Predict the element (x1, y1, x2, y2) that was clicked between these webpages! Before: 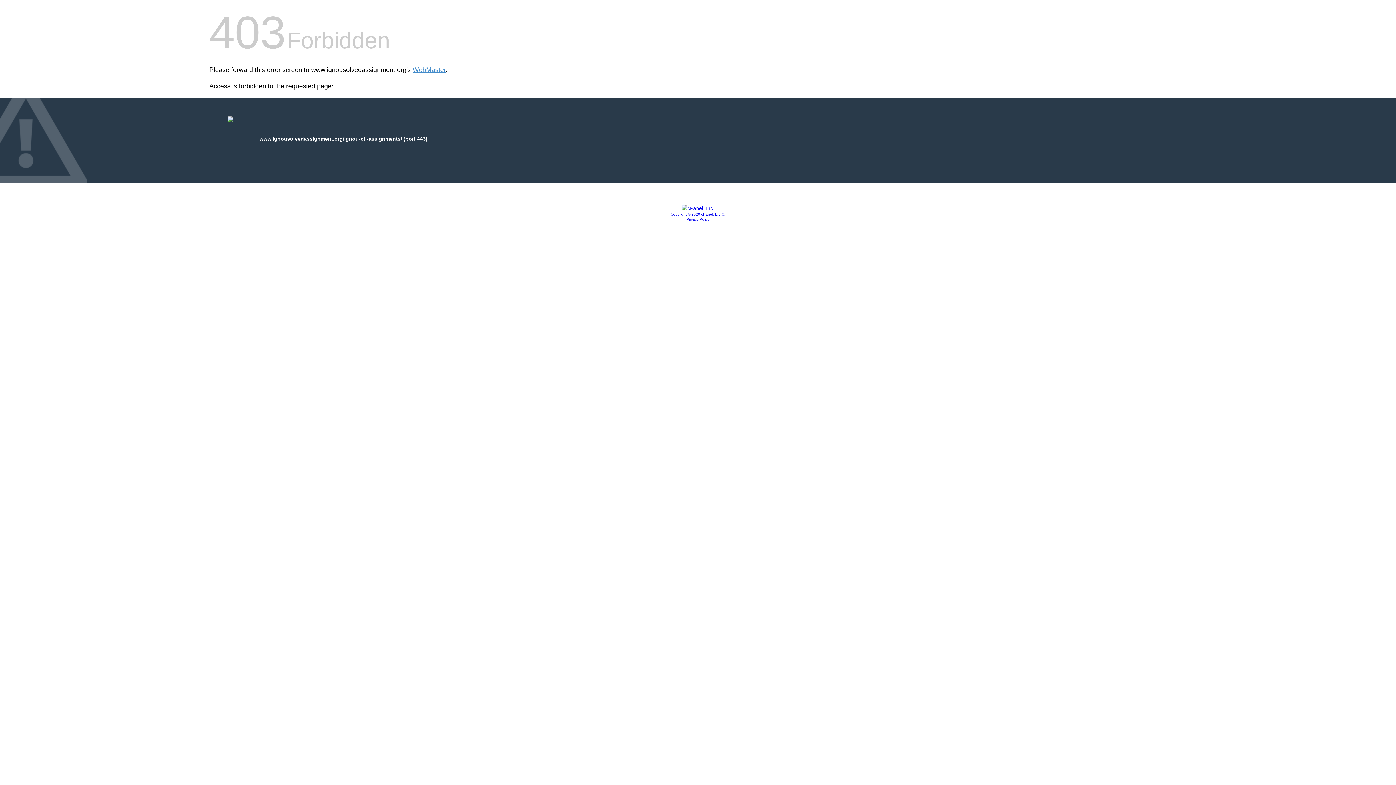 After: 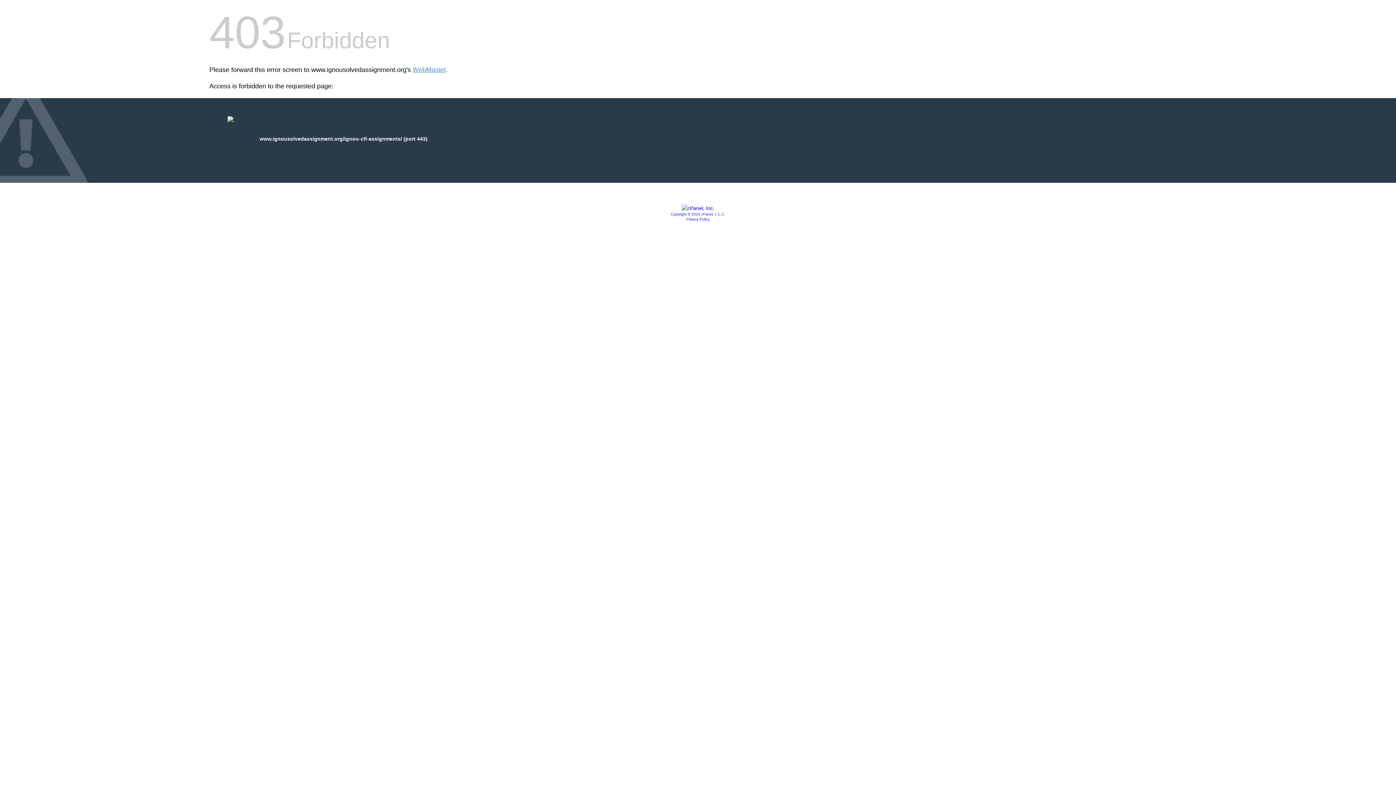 Action: bbox: (670, 212, 725, 216) label: Copyright © 2020 cPanel, L.L.C.